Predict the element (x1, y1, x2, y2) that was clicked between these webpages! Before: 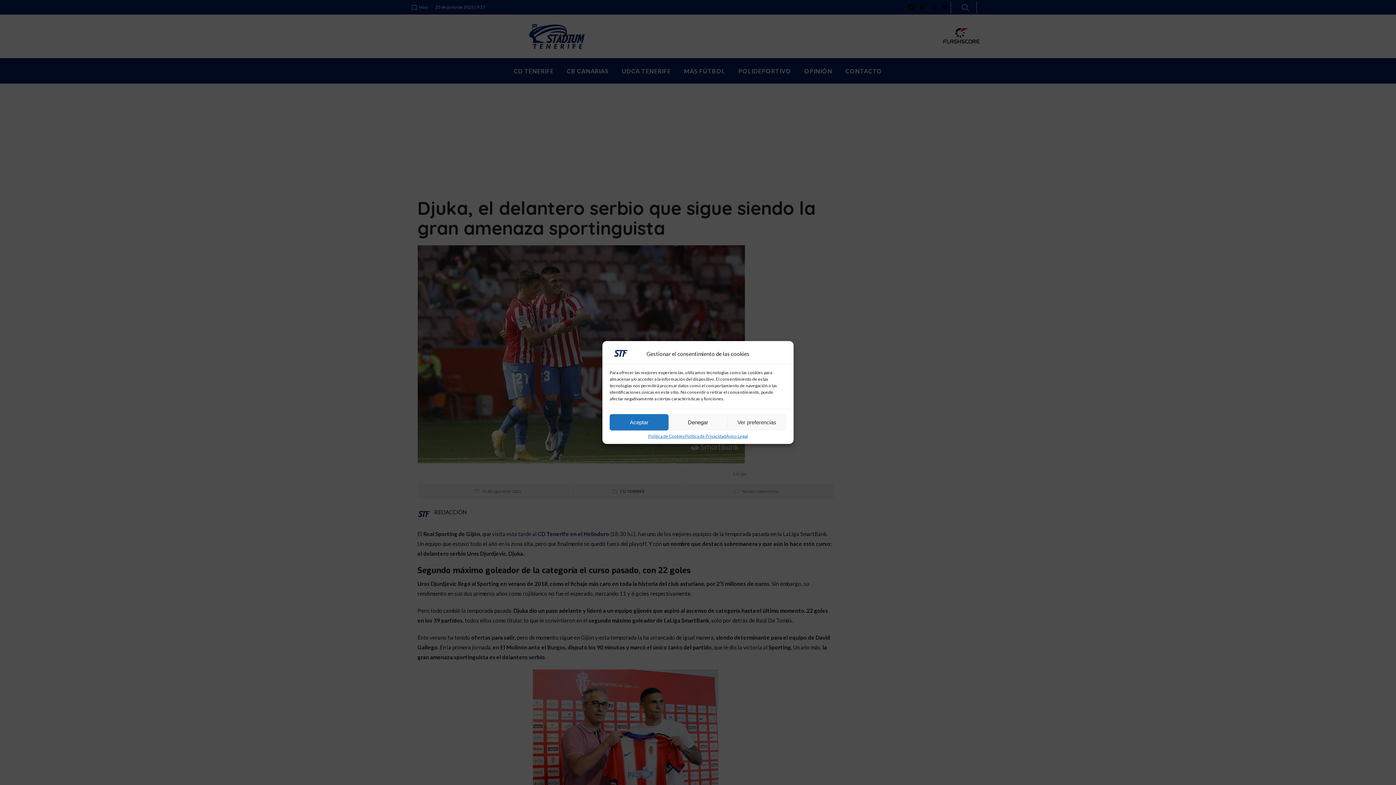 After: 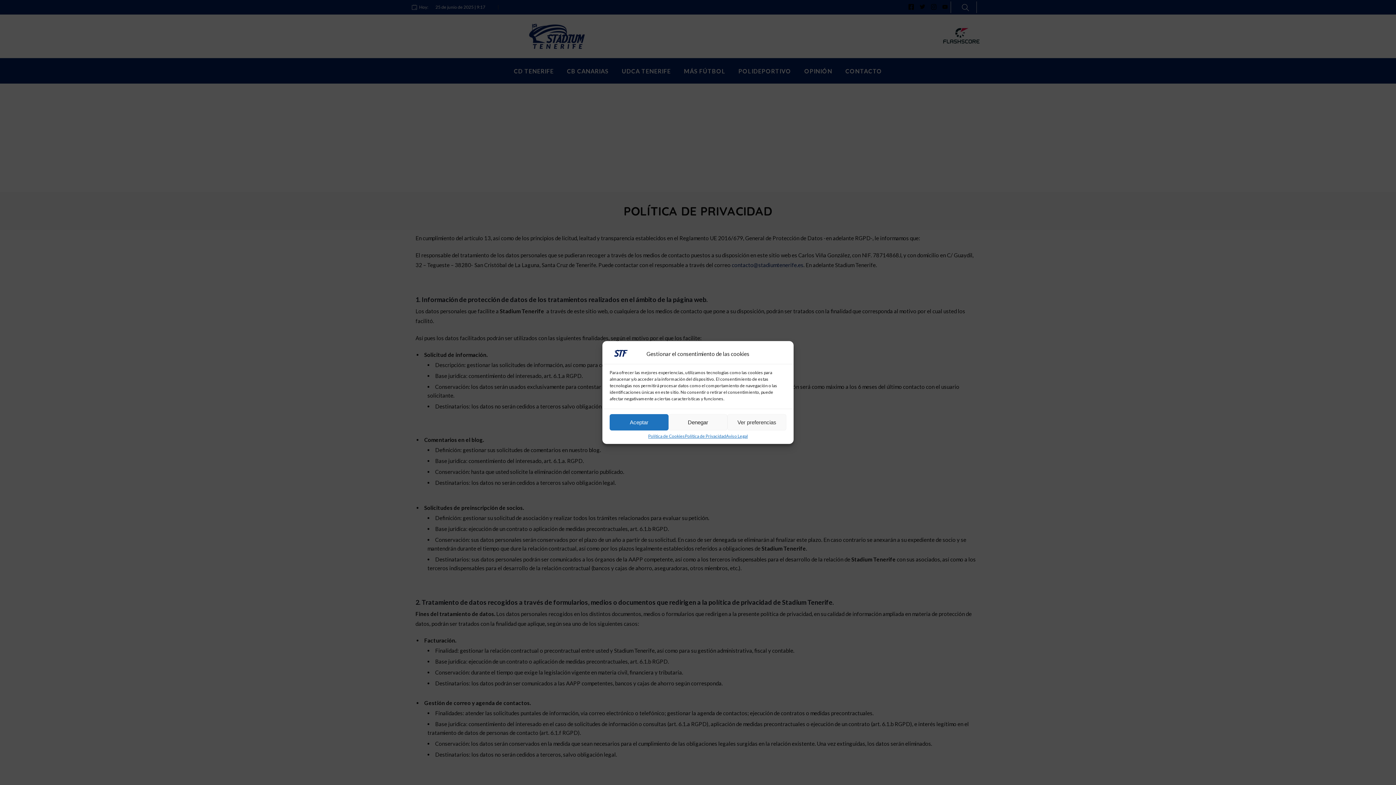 Action: bbox: (685, 434, 726, 438) label: Política de Privacidad